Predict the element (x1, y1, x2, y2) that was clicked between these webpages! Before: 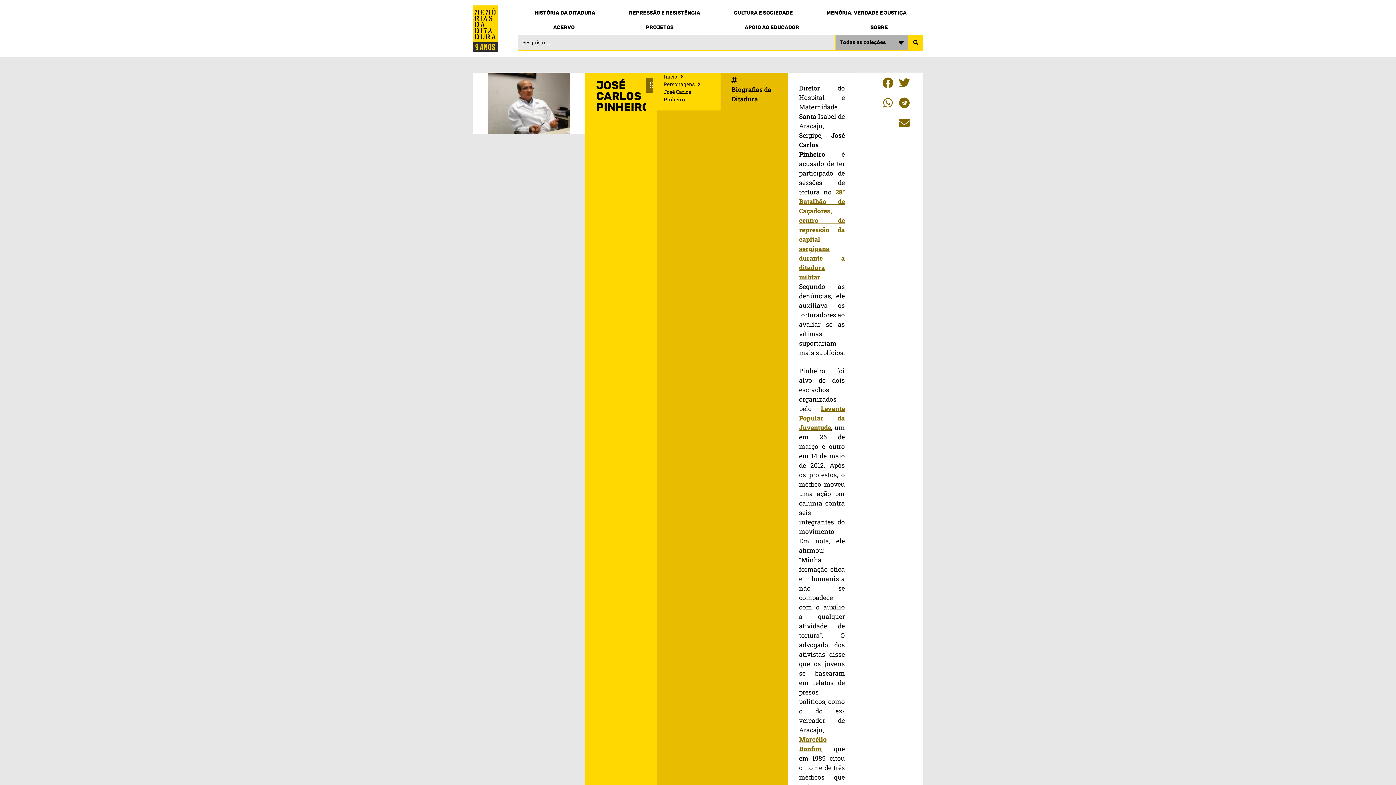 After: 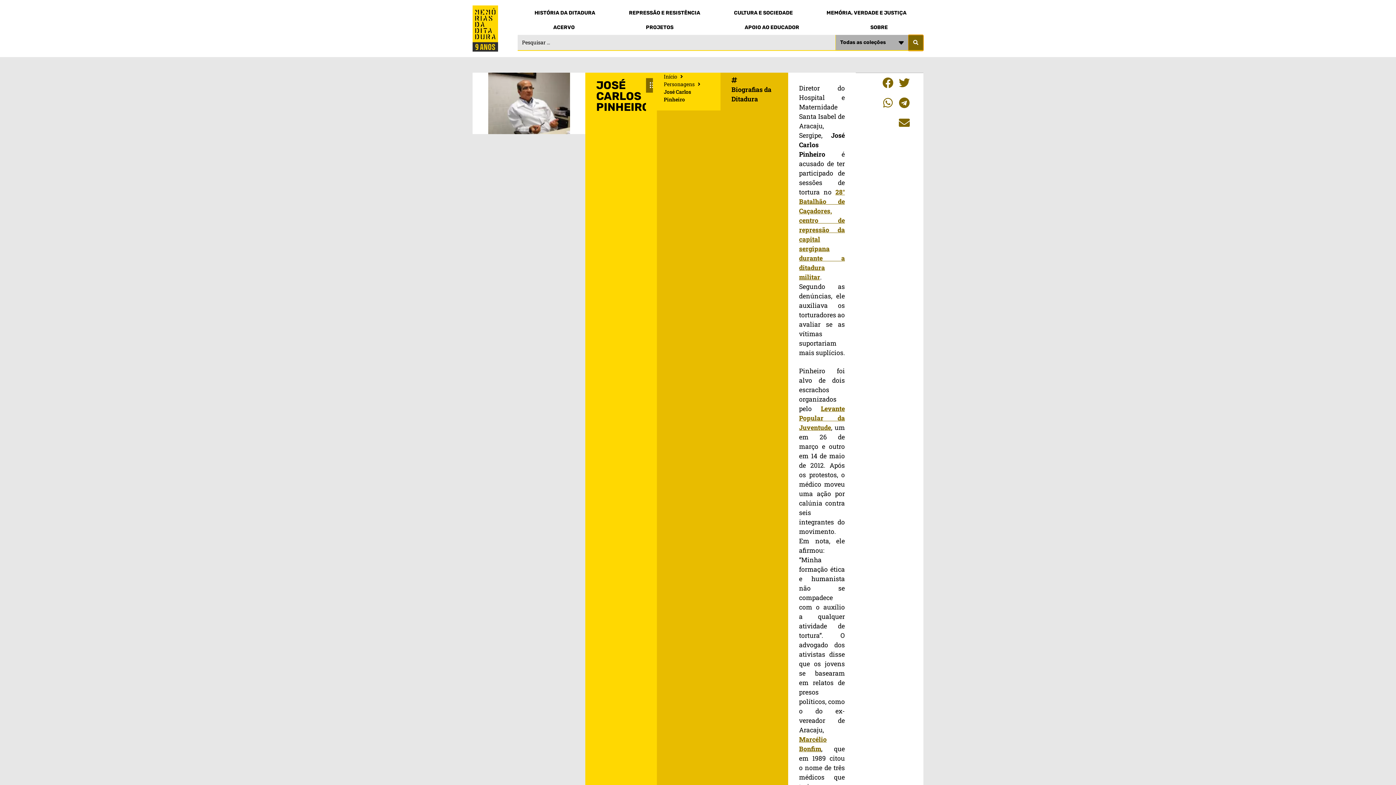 Action: bbox: (908, 35, 923, 51) label: Search submit